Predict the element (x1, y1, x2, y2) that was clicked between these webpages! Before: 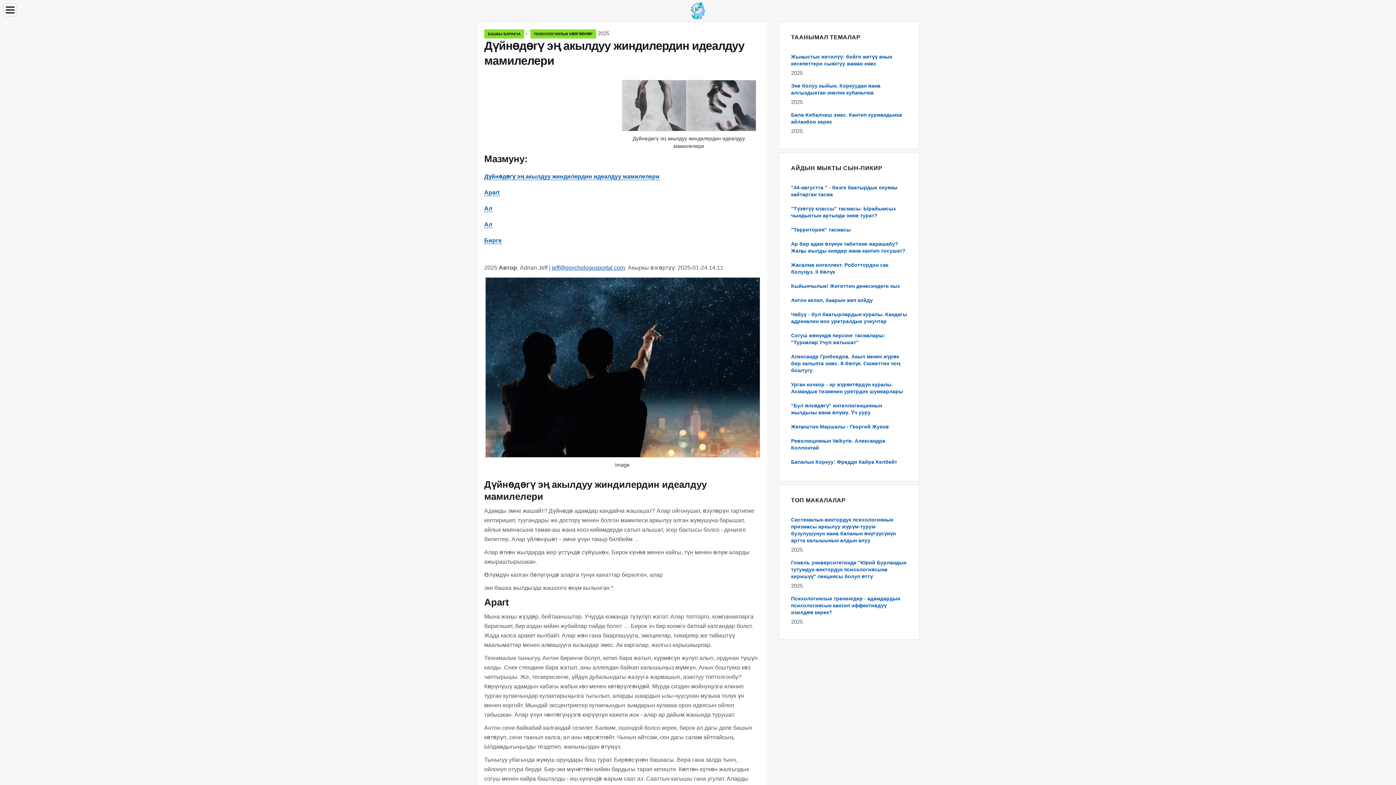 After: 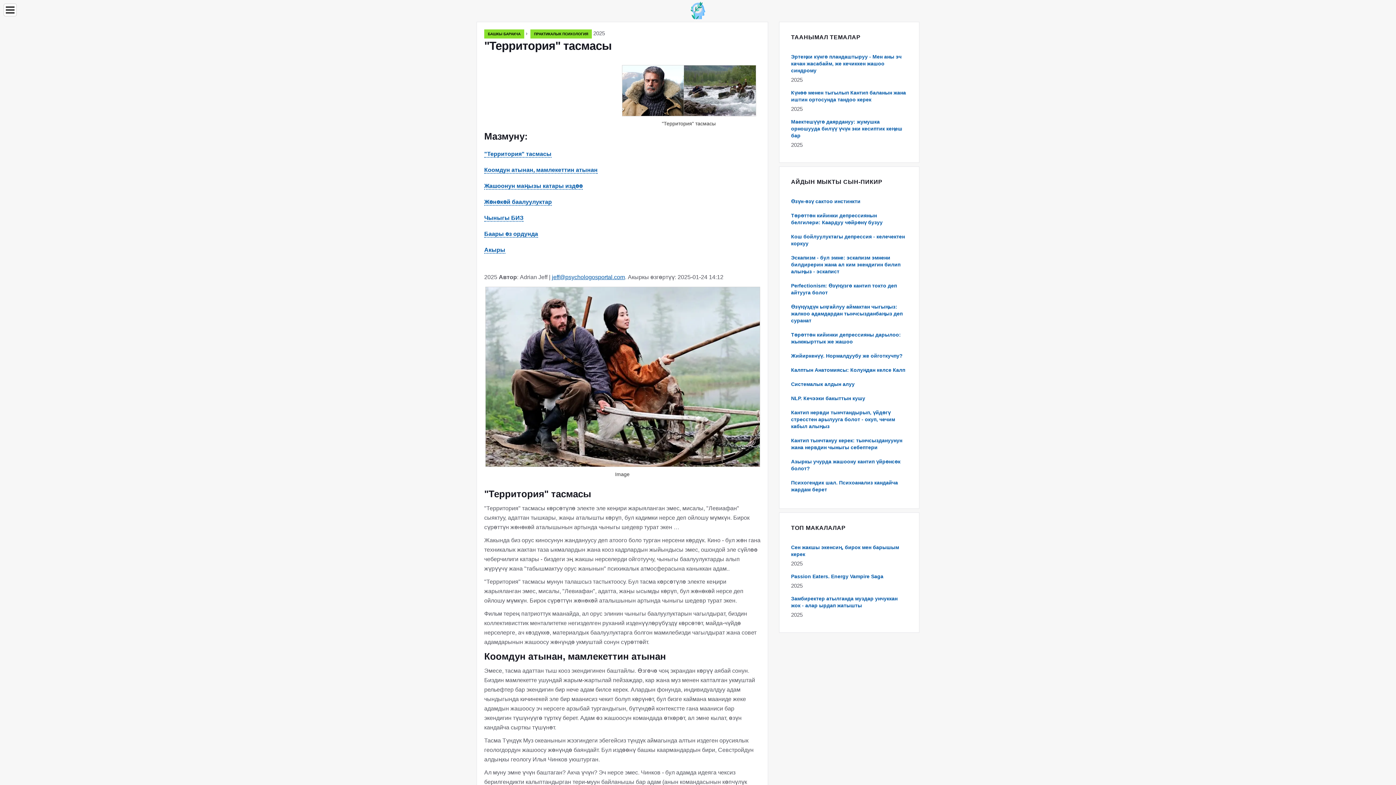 Action: label: "Территория" тасмасы bbox: (791, 226, 850, 232)